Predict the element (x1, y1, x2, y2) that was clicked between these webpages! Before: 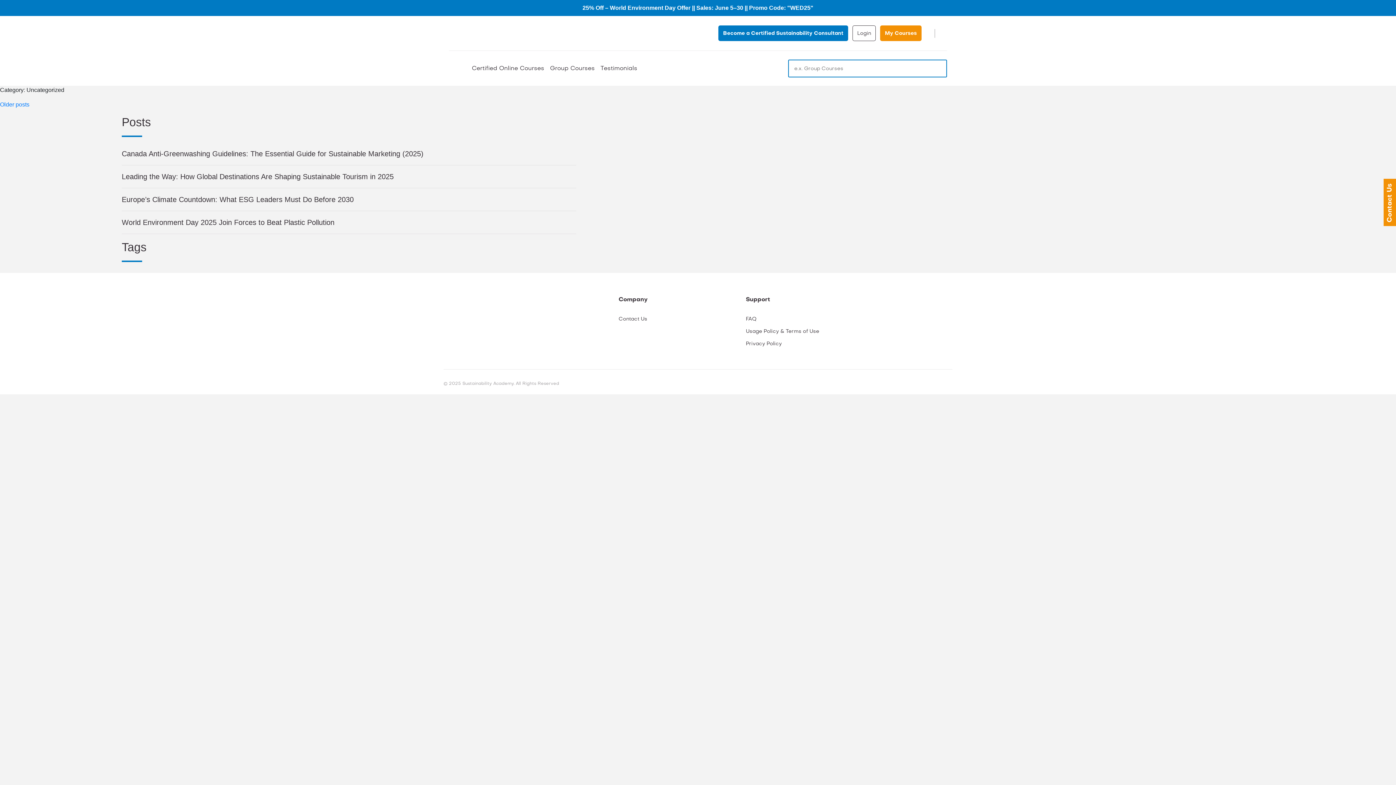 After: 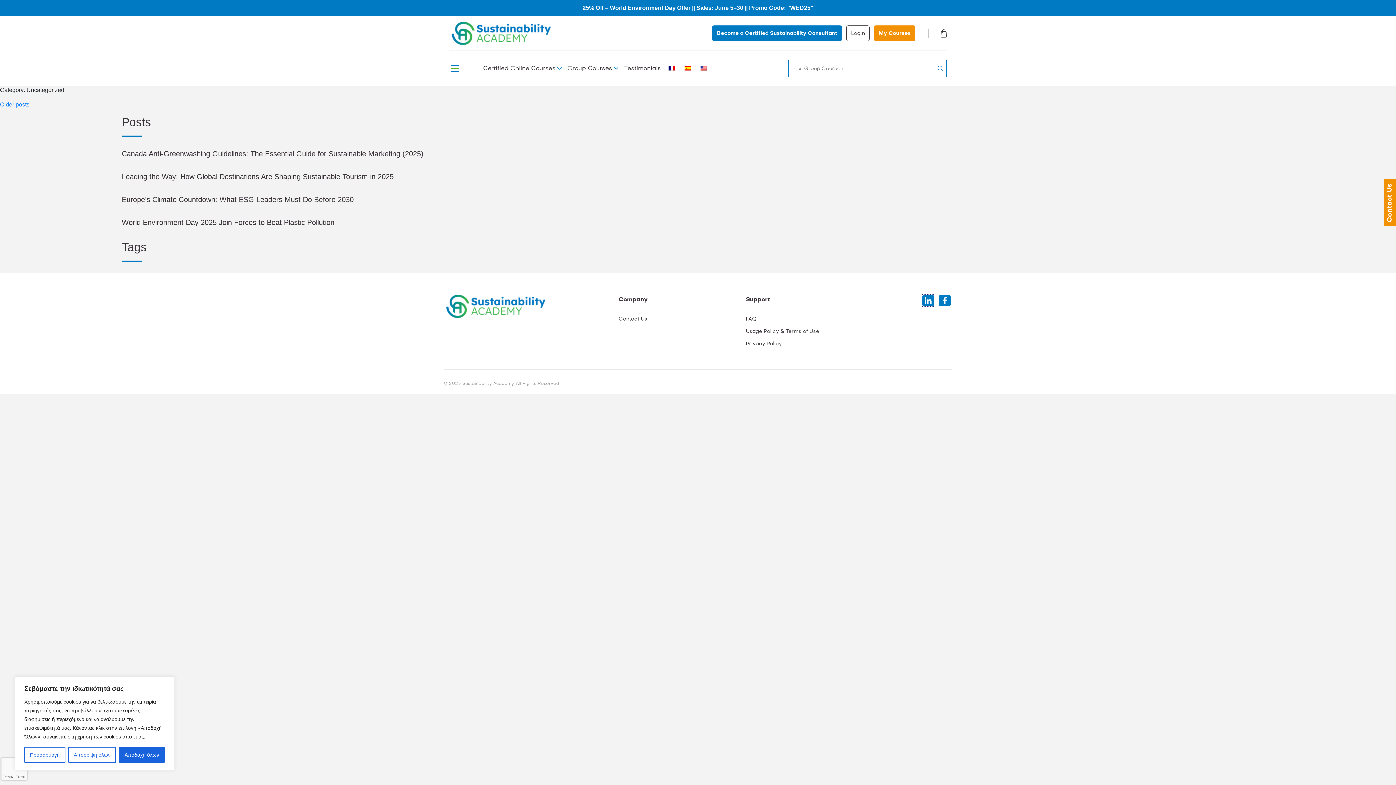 Action: bbox: (945, 294, 945, 303)